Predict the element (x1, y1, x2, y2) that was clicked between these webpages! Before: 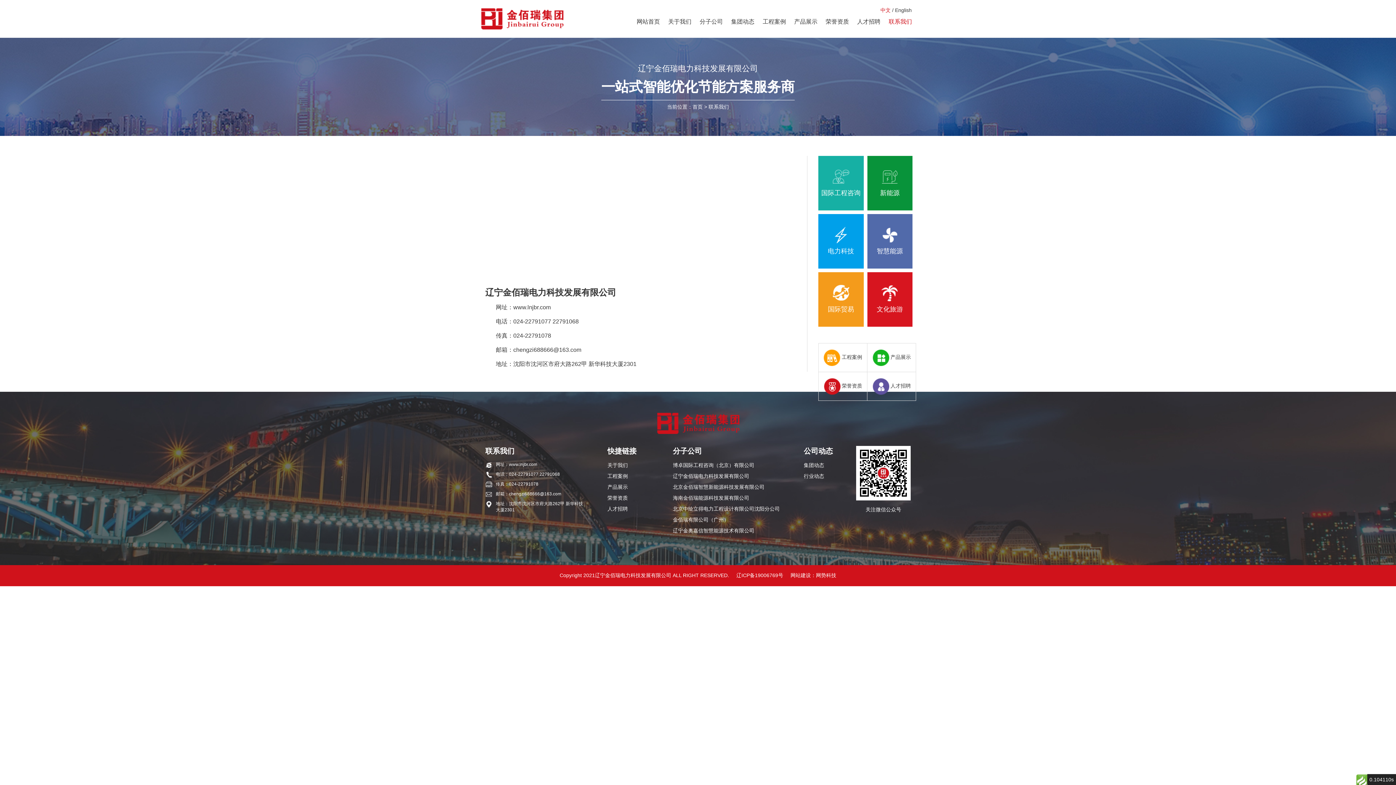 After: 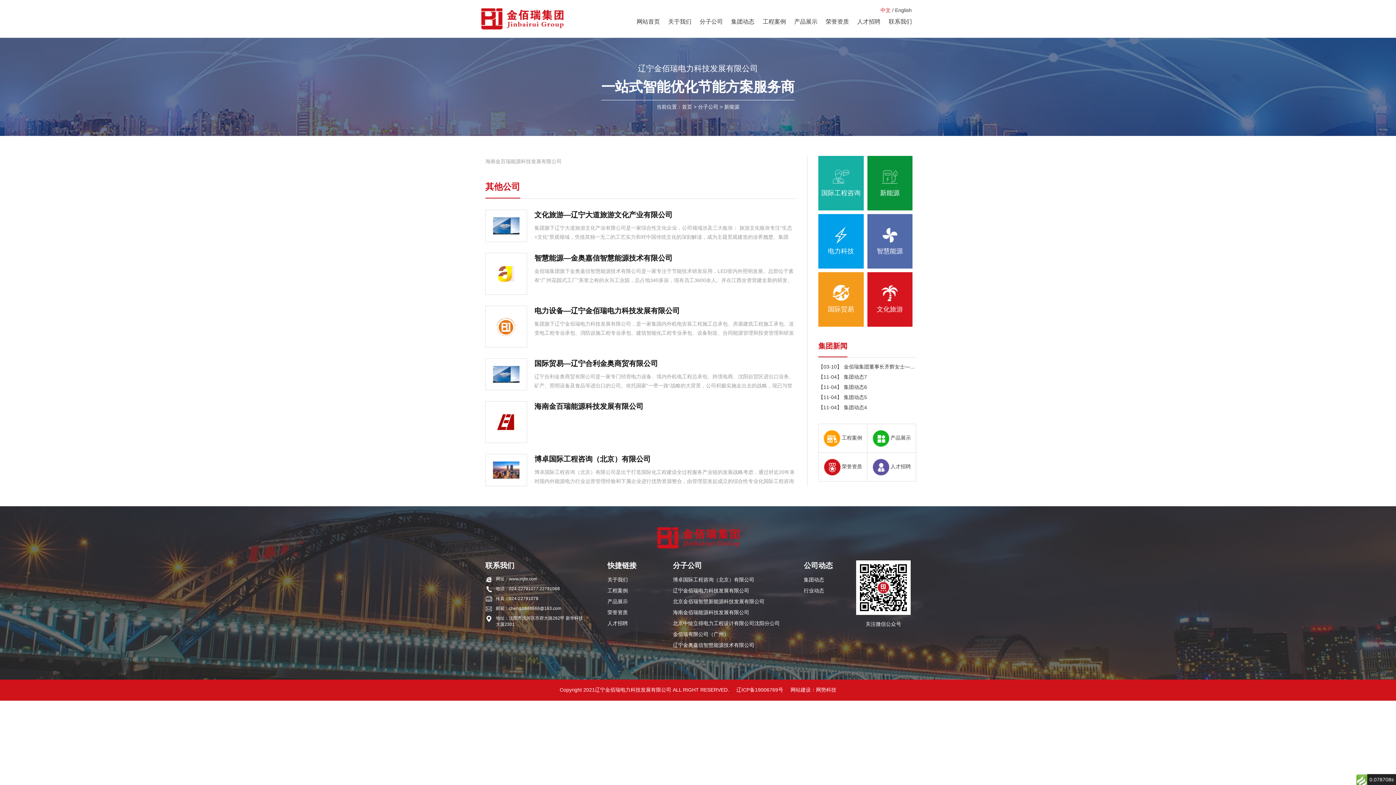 Action: bbox: (867, 156, 912, 210) label: 新能源